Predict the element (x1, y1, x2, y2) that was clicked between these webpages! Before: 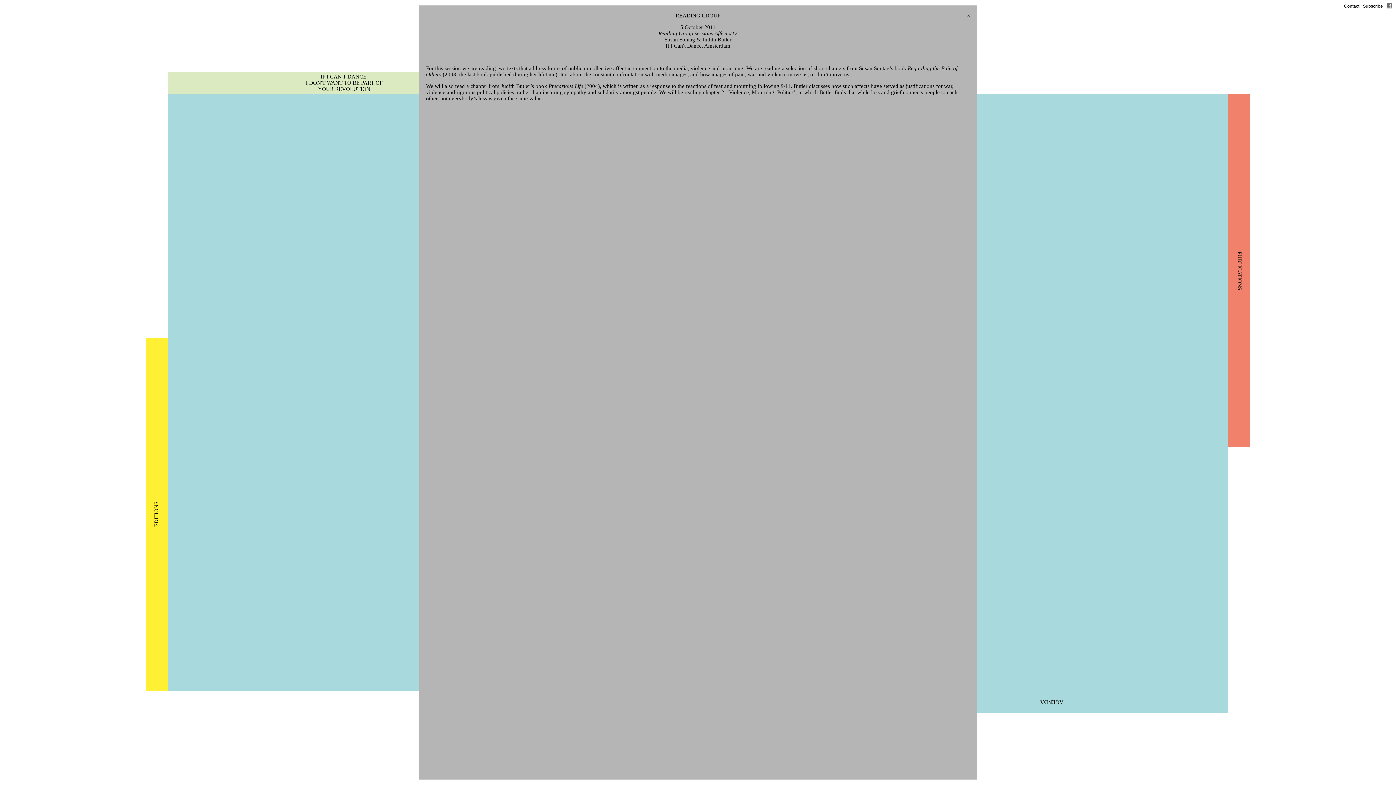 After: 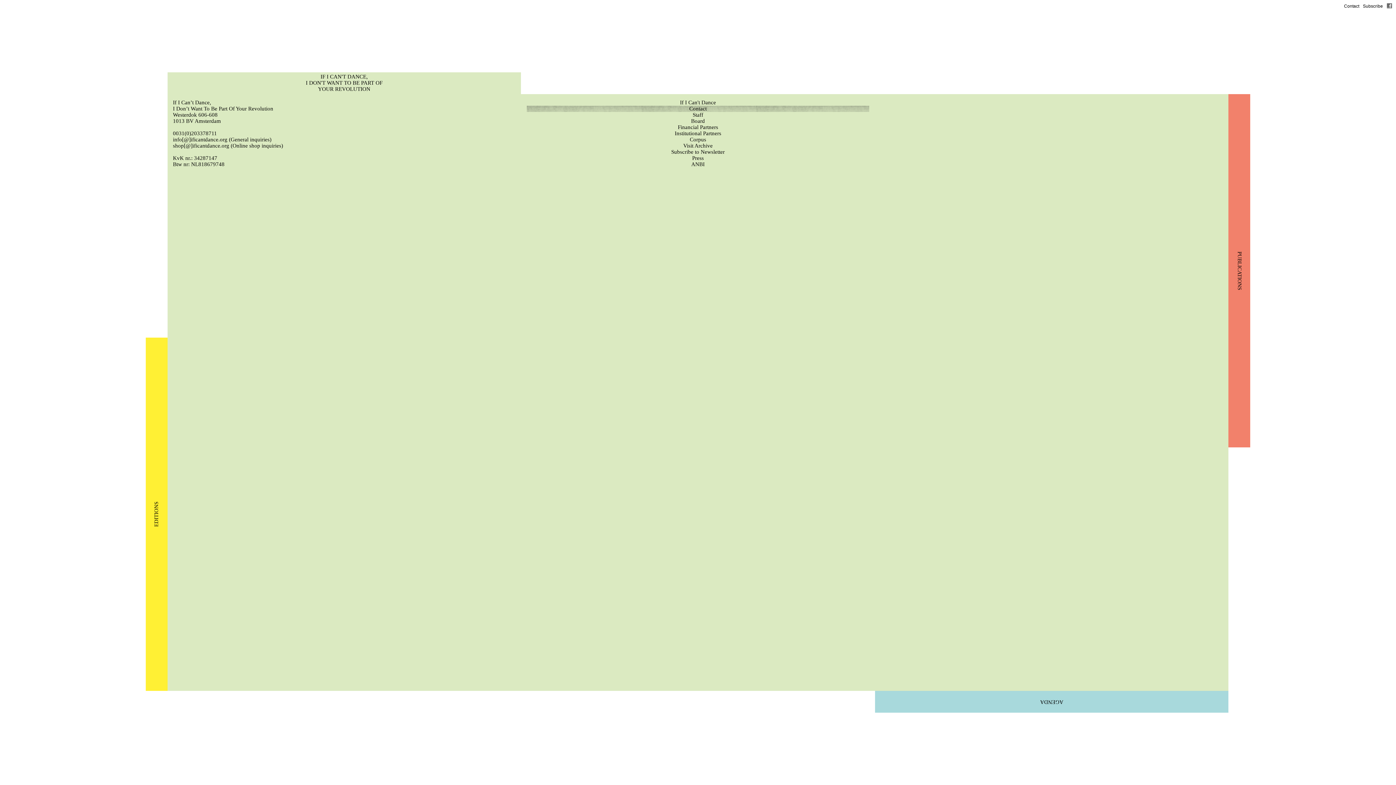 Action: bbox: (1344, 3, 1359, 8) label: Contact